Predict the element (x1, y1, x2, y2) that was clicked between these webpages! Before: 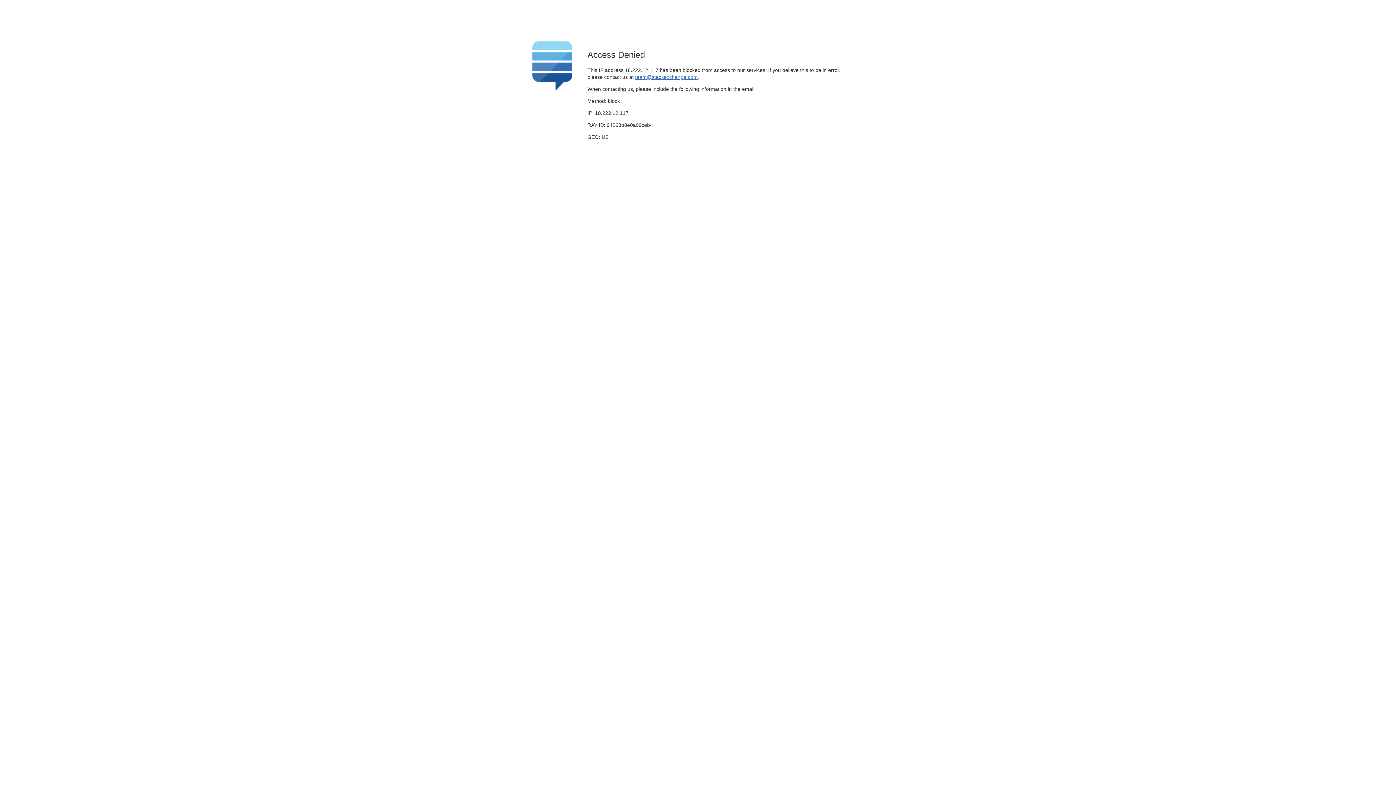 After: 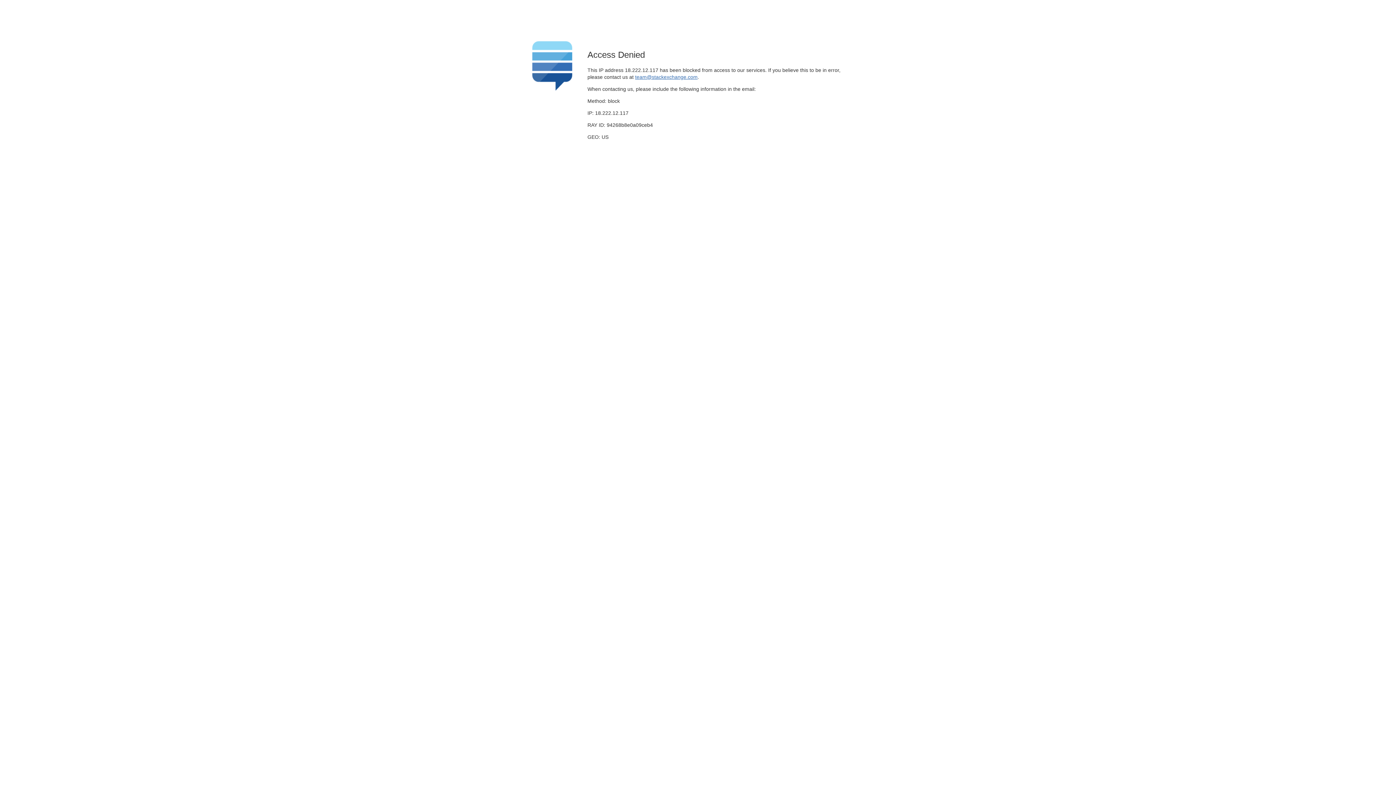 Action: bbox: (635, 74, 697, 79) label: team@stackexchange.com